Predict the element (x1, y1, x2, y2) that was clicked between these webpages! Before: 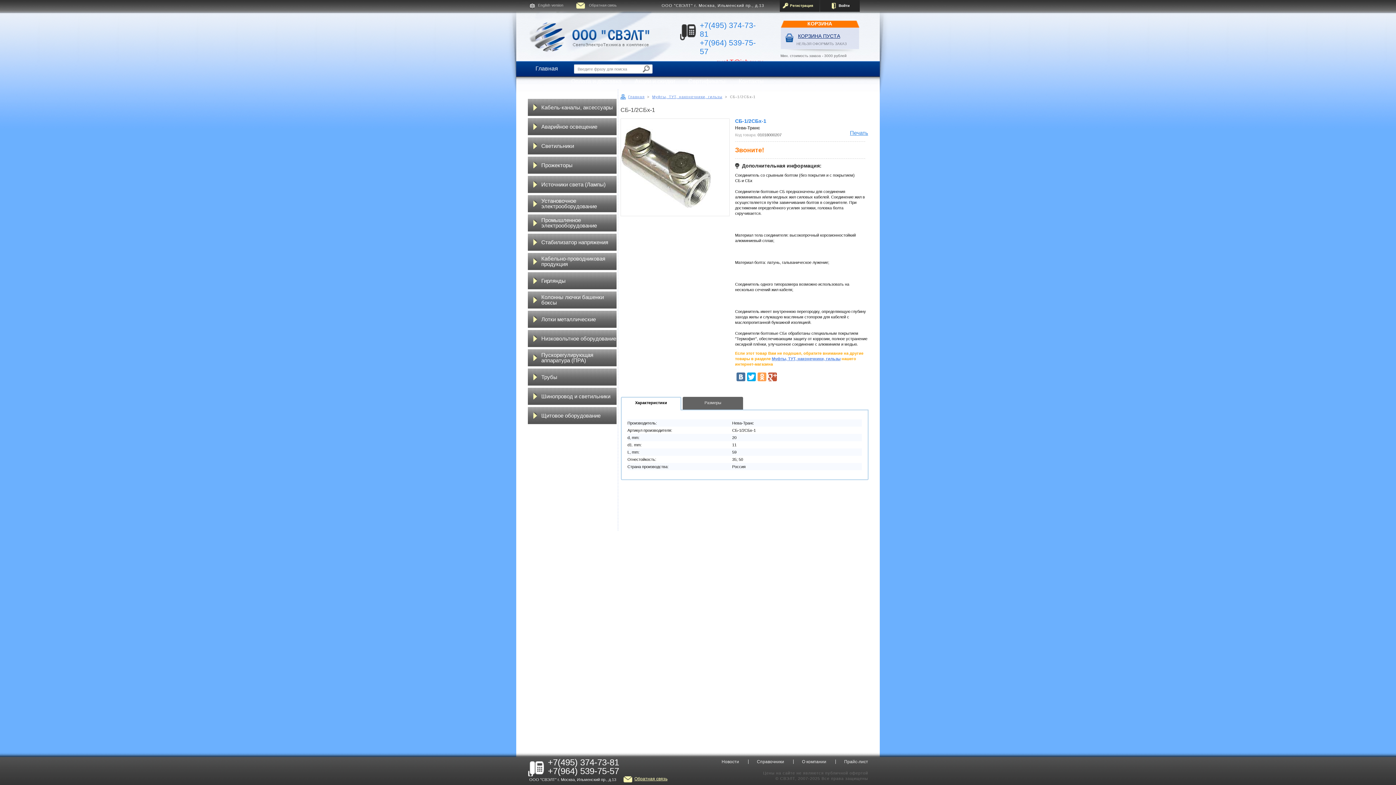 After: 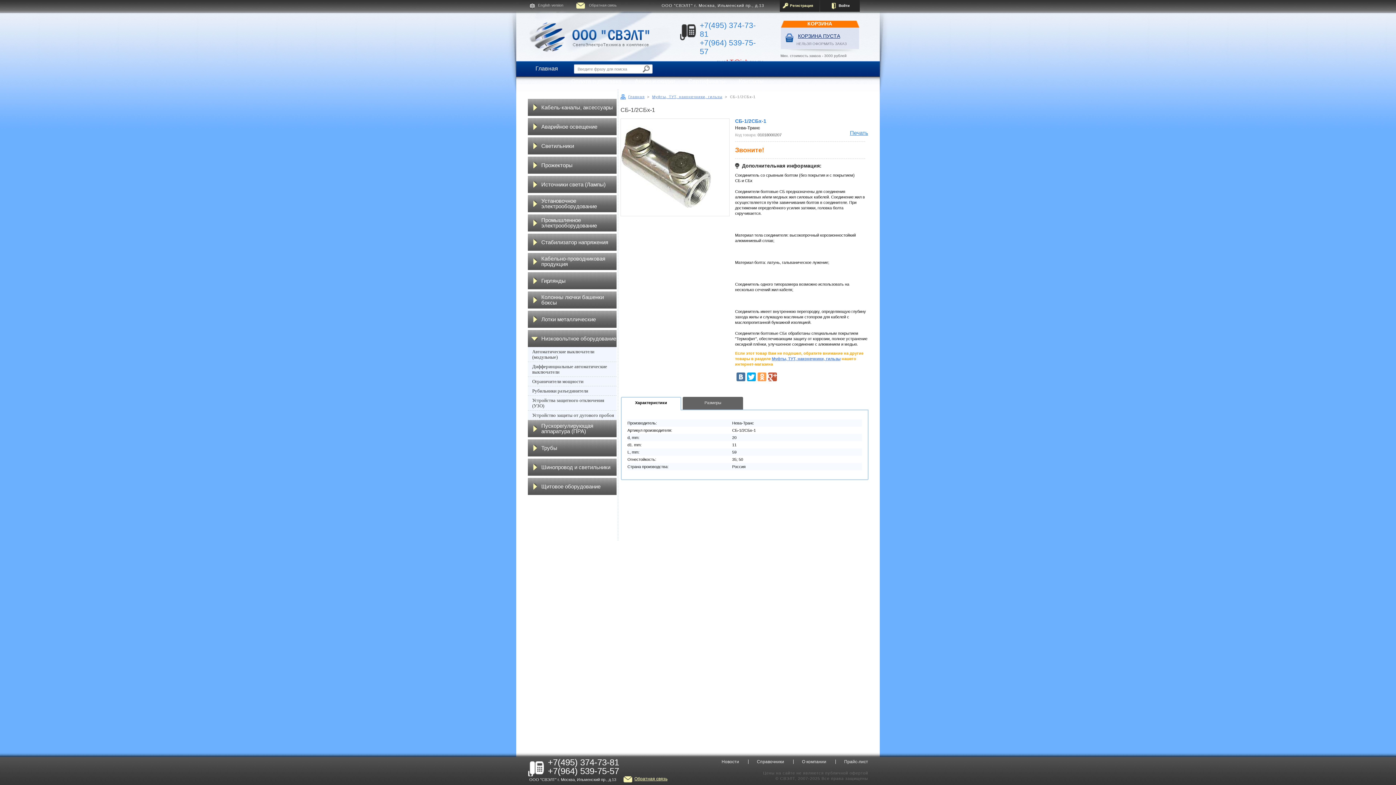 Action: label: Низковольтное оборудование bbox: (528, 330, 616, 347)